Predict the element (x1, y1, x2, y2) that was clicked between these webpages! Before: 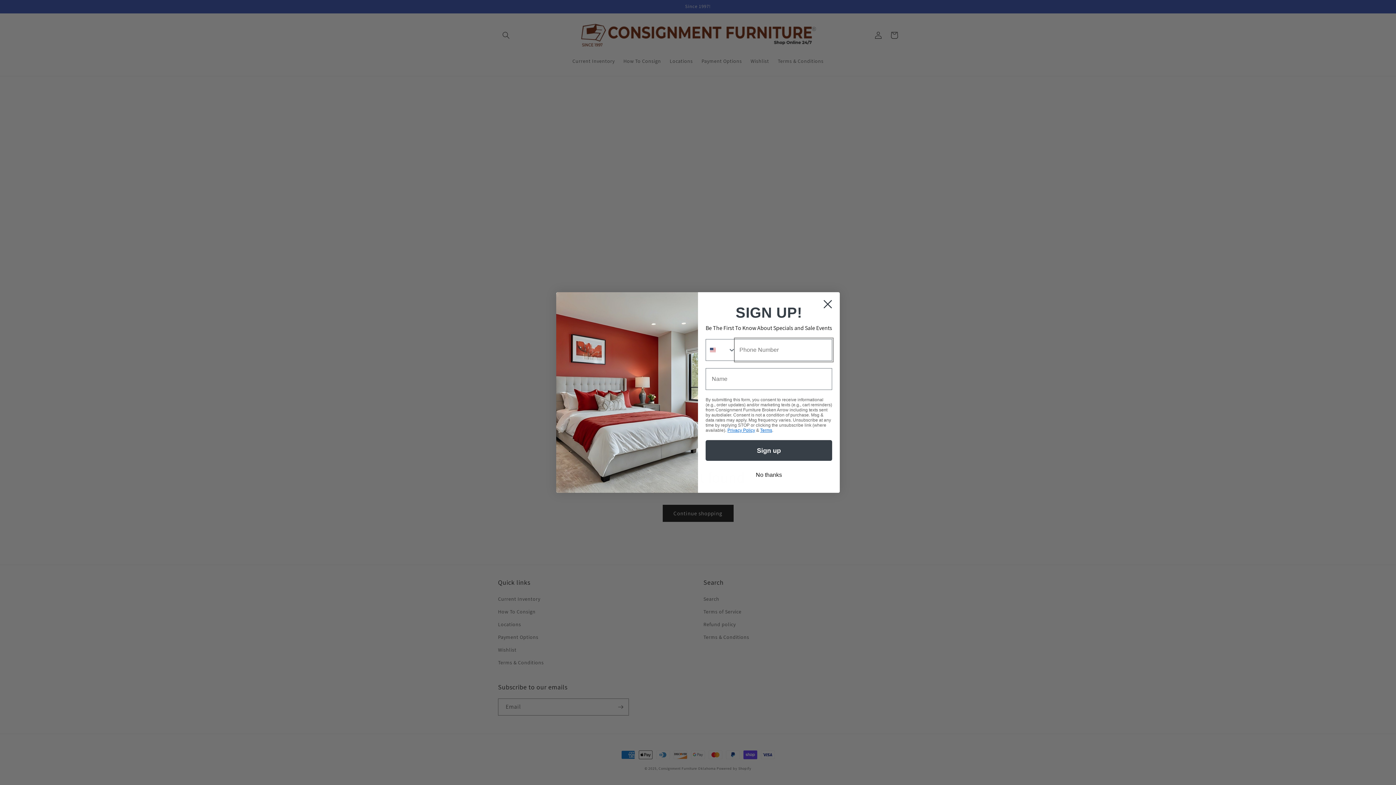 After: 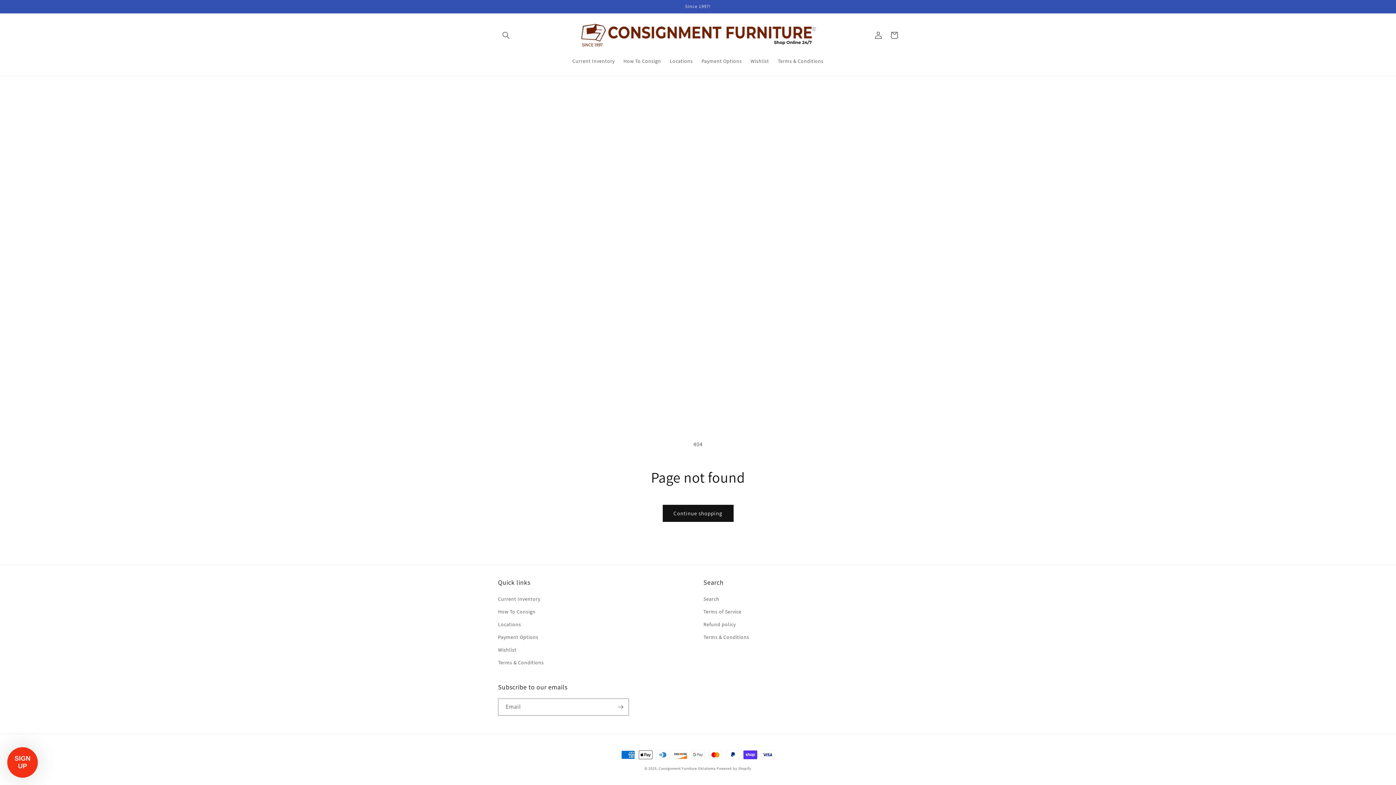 Action: label: Close dialog bbox: (818, 295, 837, 313)